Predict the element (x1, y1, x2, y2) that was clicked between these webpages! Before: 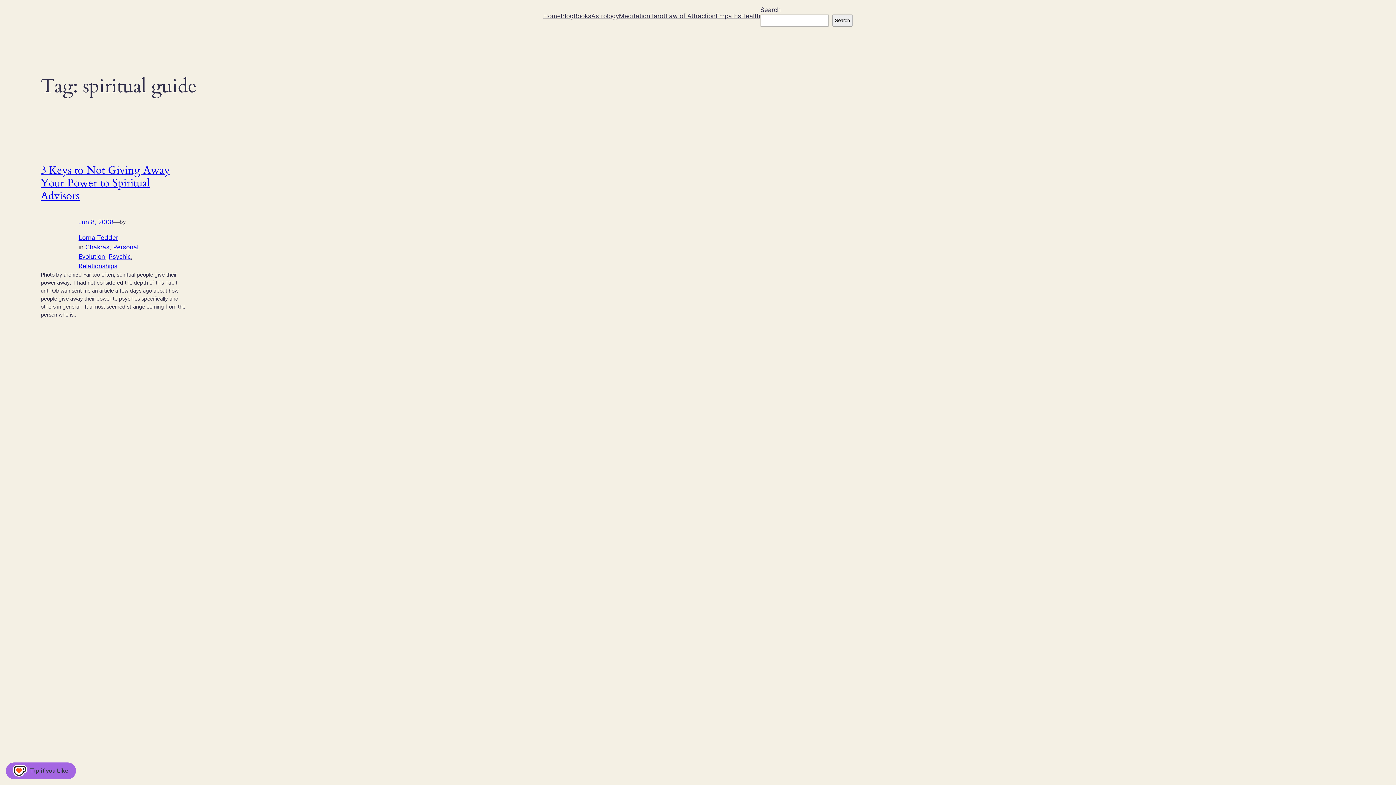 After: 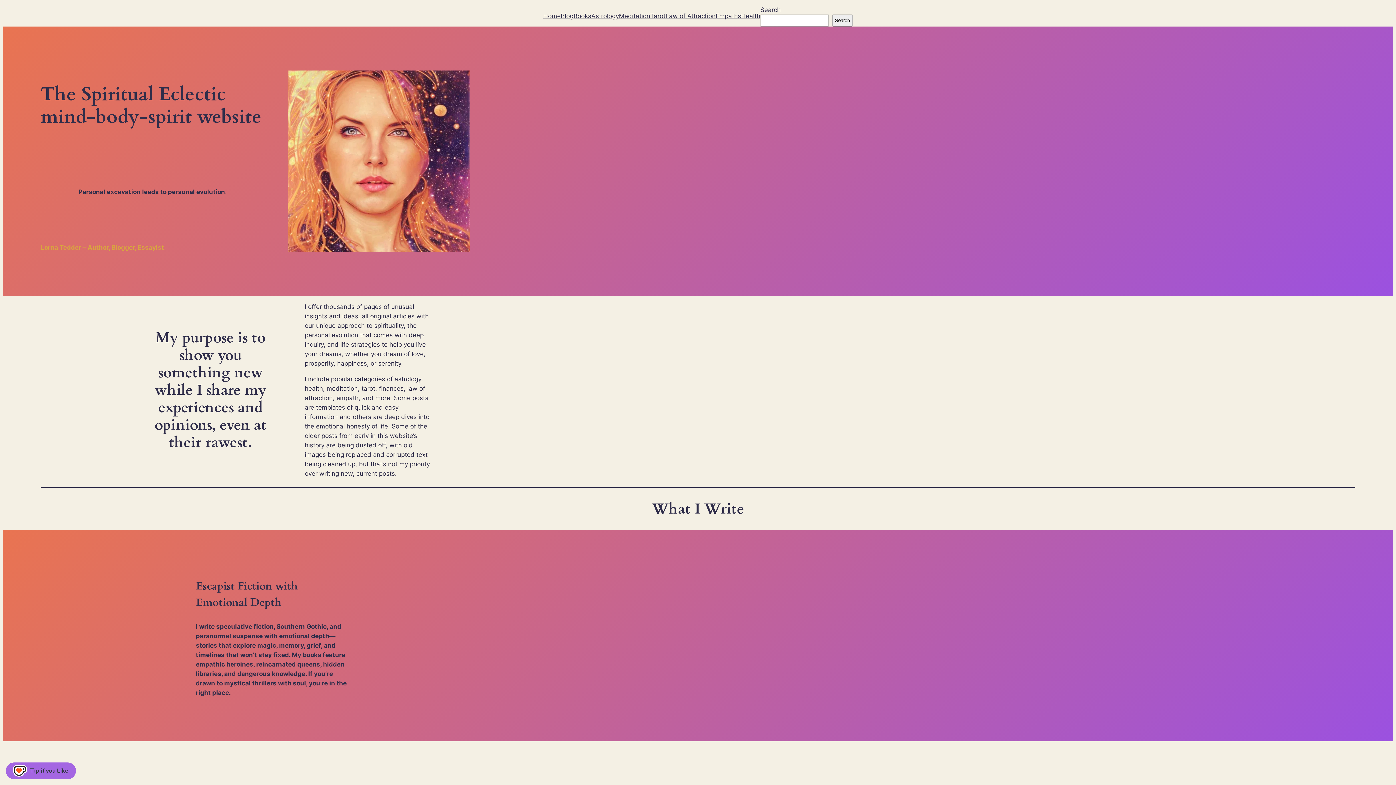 Action: label: Home bbox: (543, 11, 560, 20)